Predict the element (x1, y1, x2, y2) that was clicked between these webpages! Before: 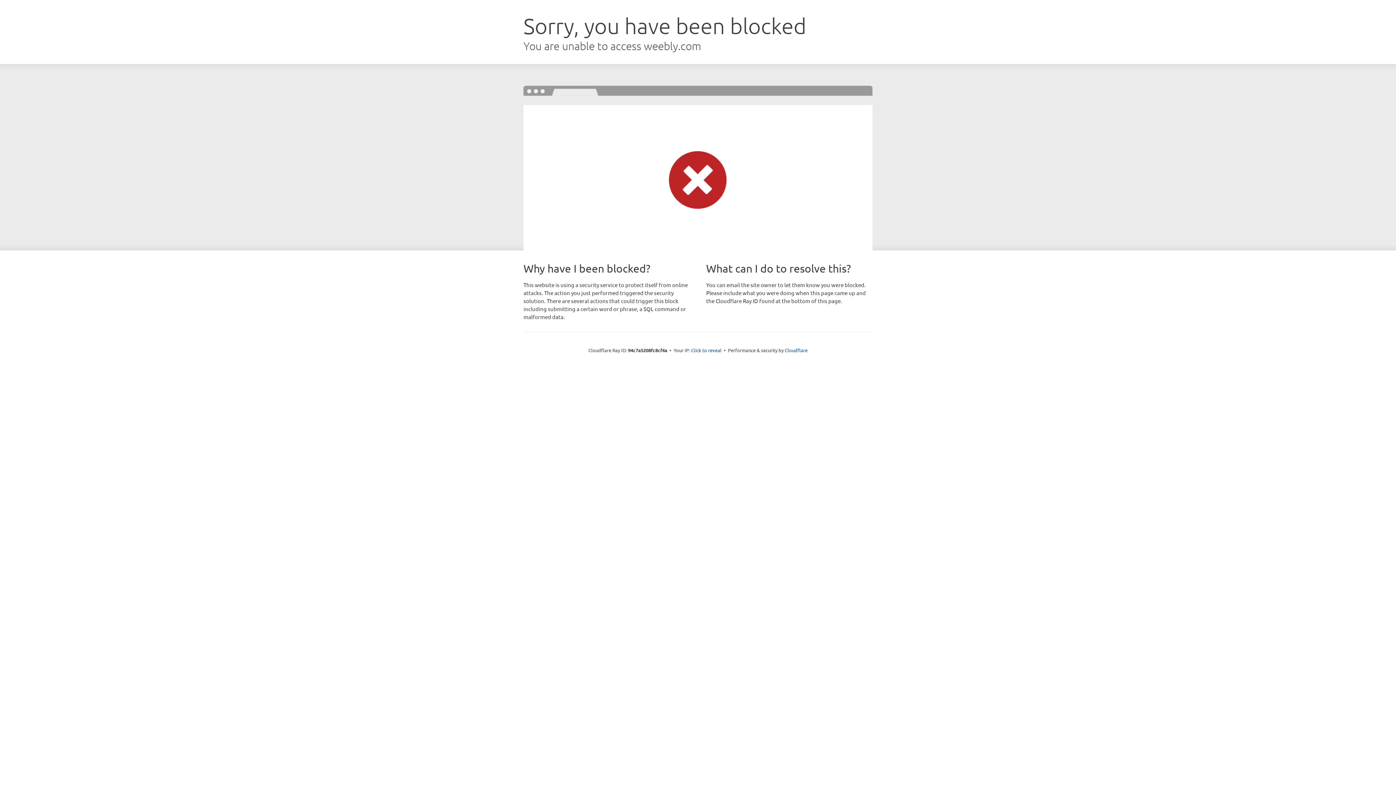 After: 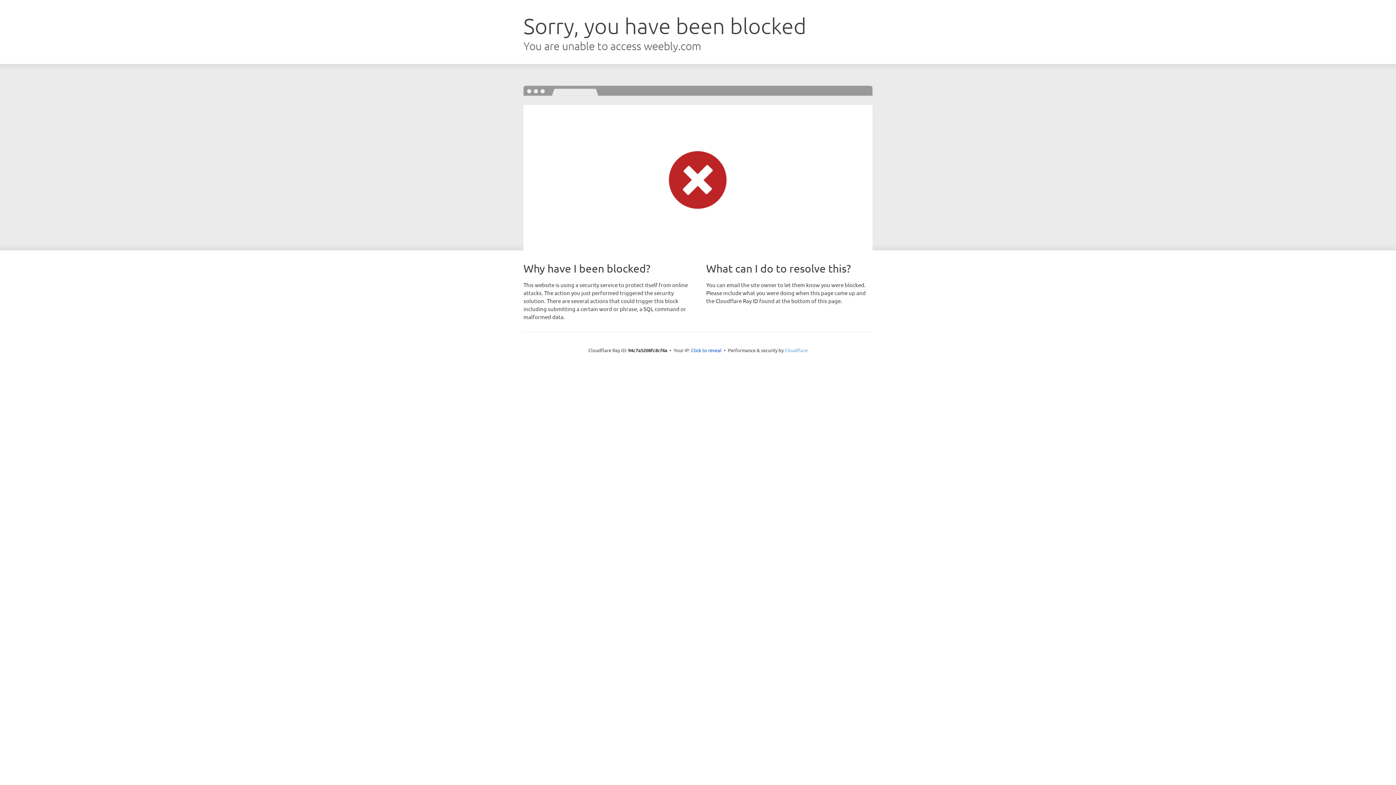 Action: bbox: (784, 347, 807, 353) label: Cloudflare